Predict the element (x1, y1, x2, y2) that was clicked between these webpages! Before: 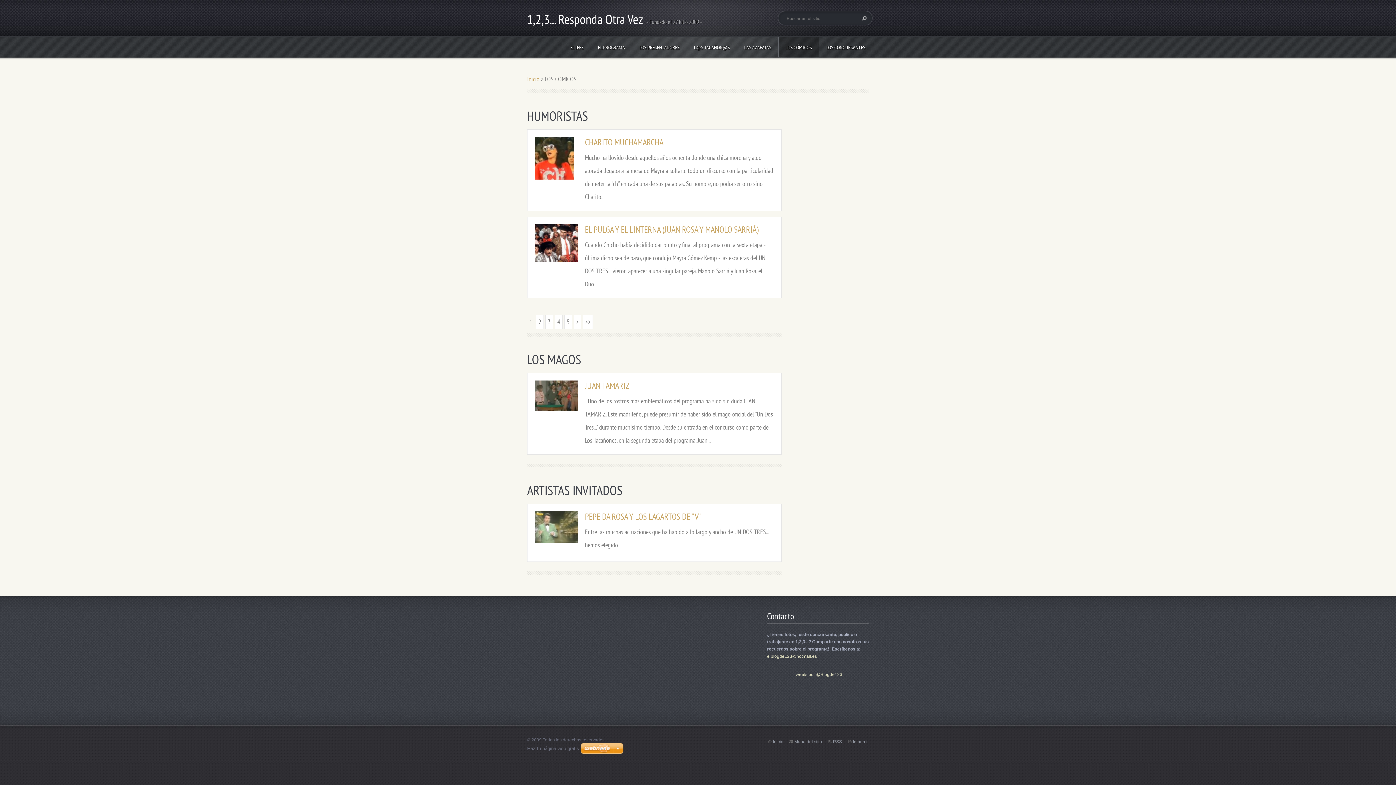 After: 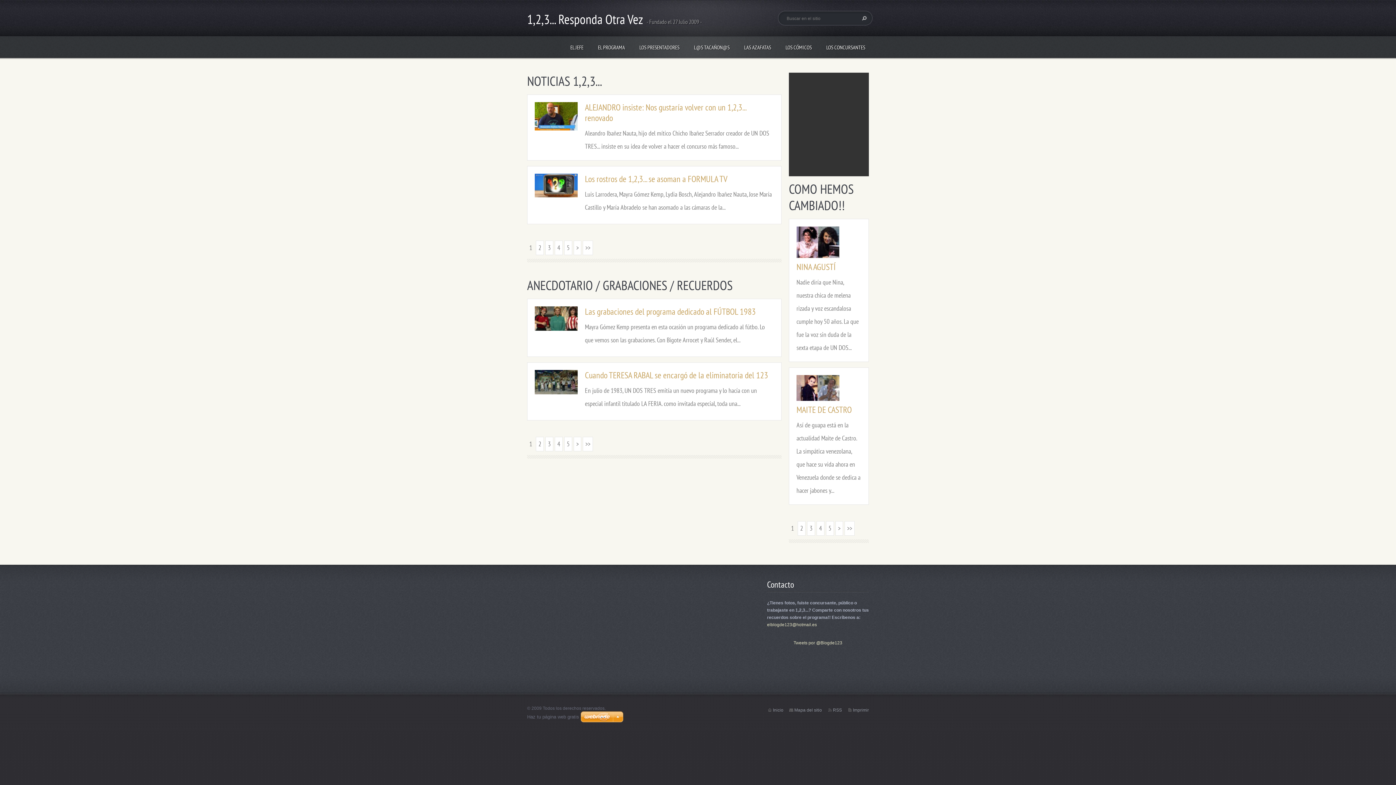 Action: label: Inicio bbox: (773, 739, 783, 744)